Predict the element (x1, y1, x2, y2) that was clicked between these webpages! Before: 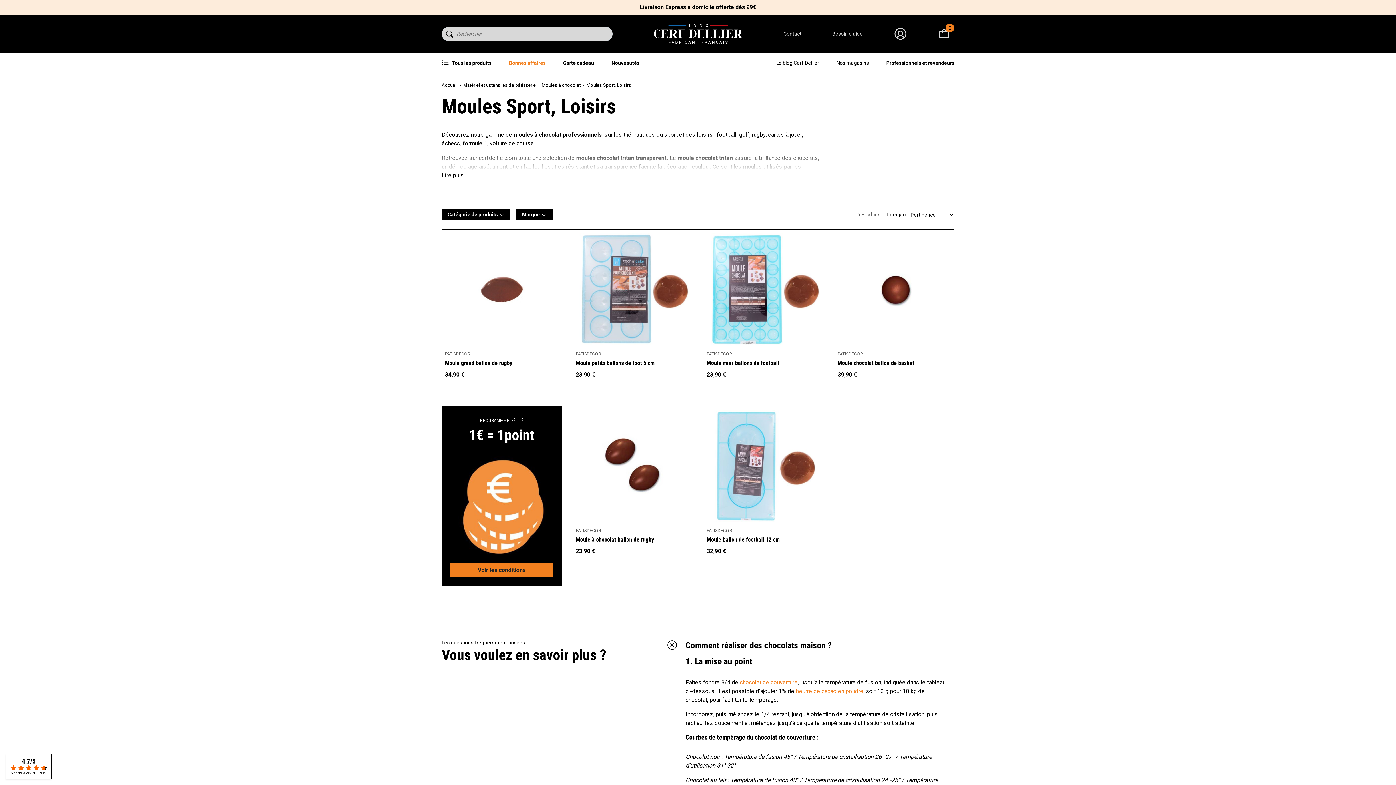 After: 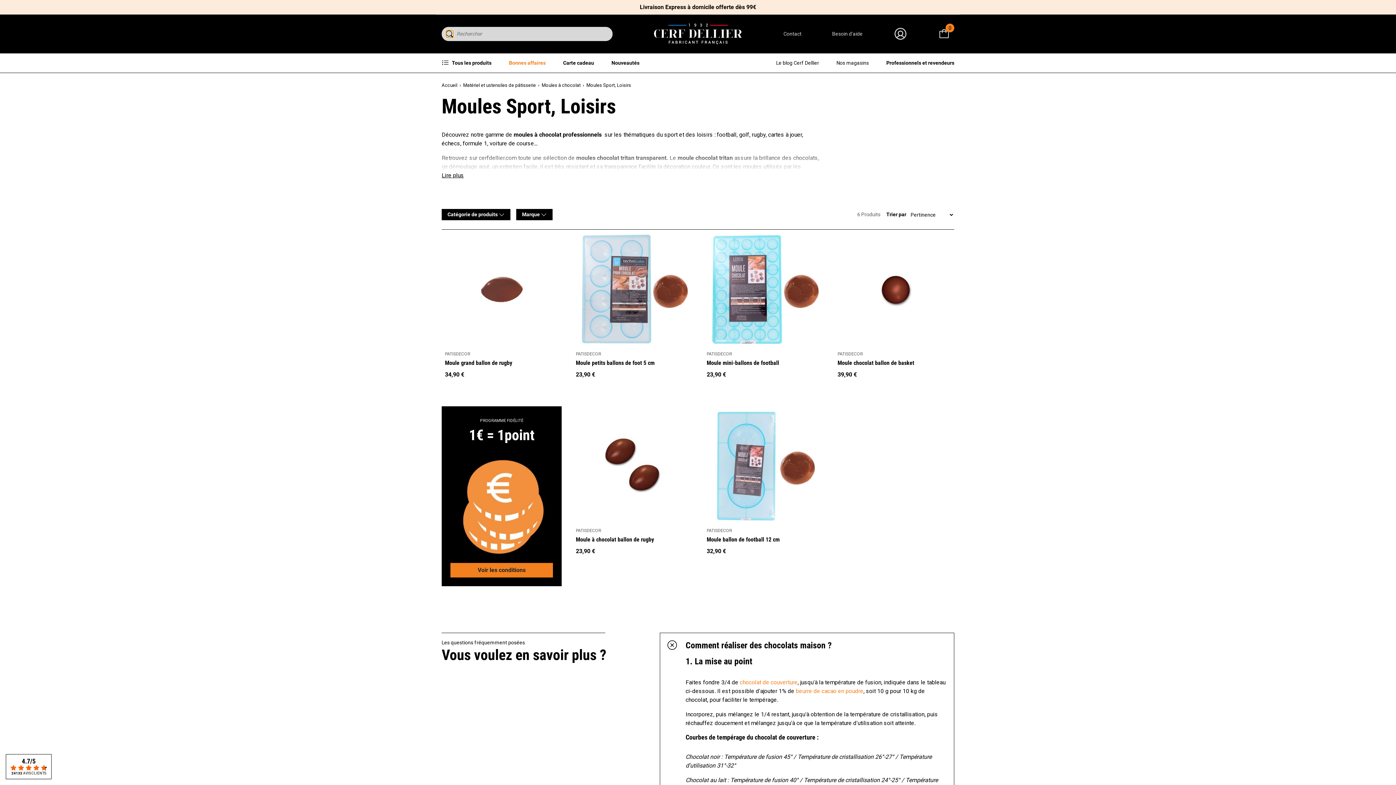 Action: bbox: (446, 30, 453, 37)